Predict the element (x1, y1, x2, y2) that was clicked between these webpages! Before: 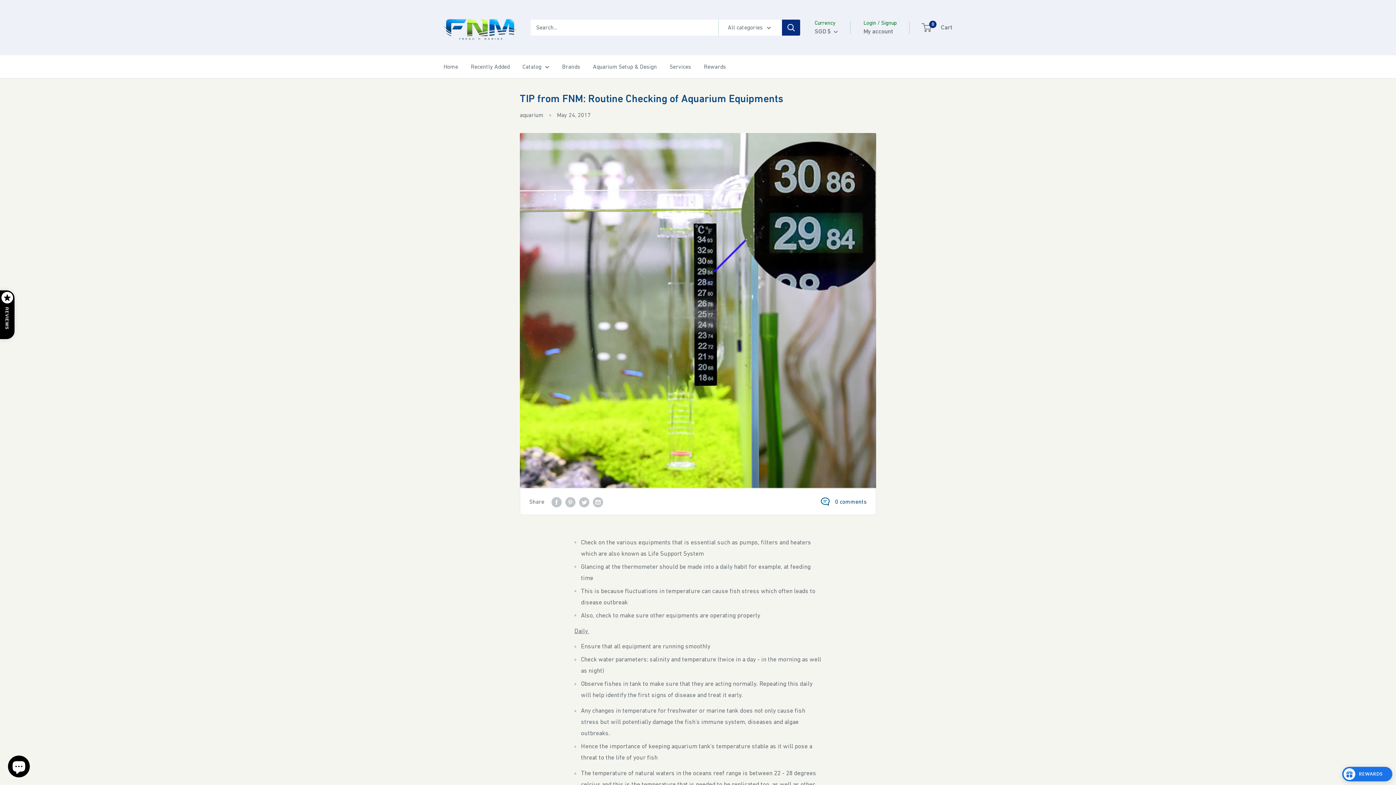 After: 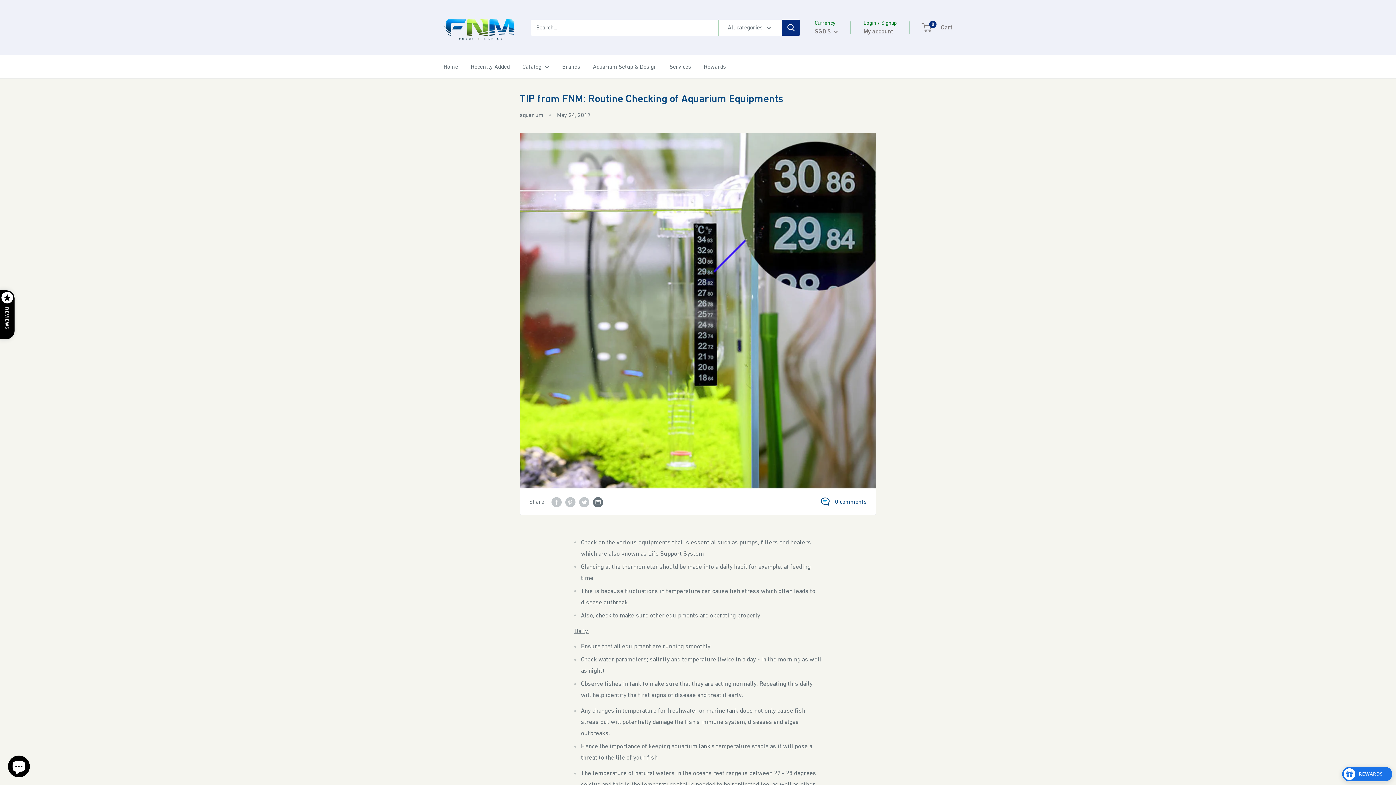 Action: label: Share by email bbox: (593, 496, 603, 507)